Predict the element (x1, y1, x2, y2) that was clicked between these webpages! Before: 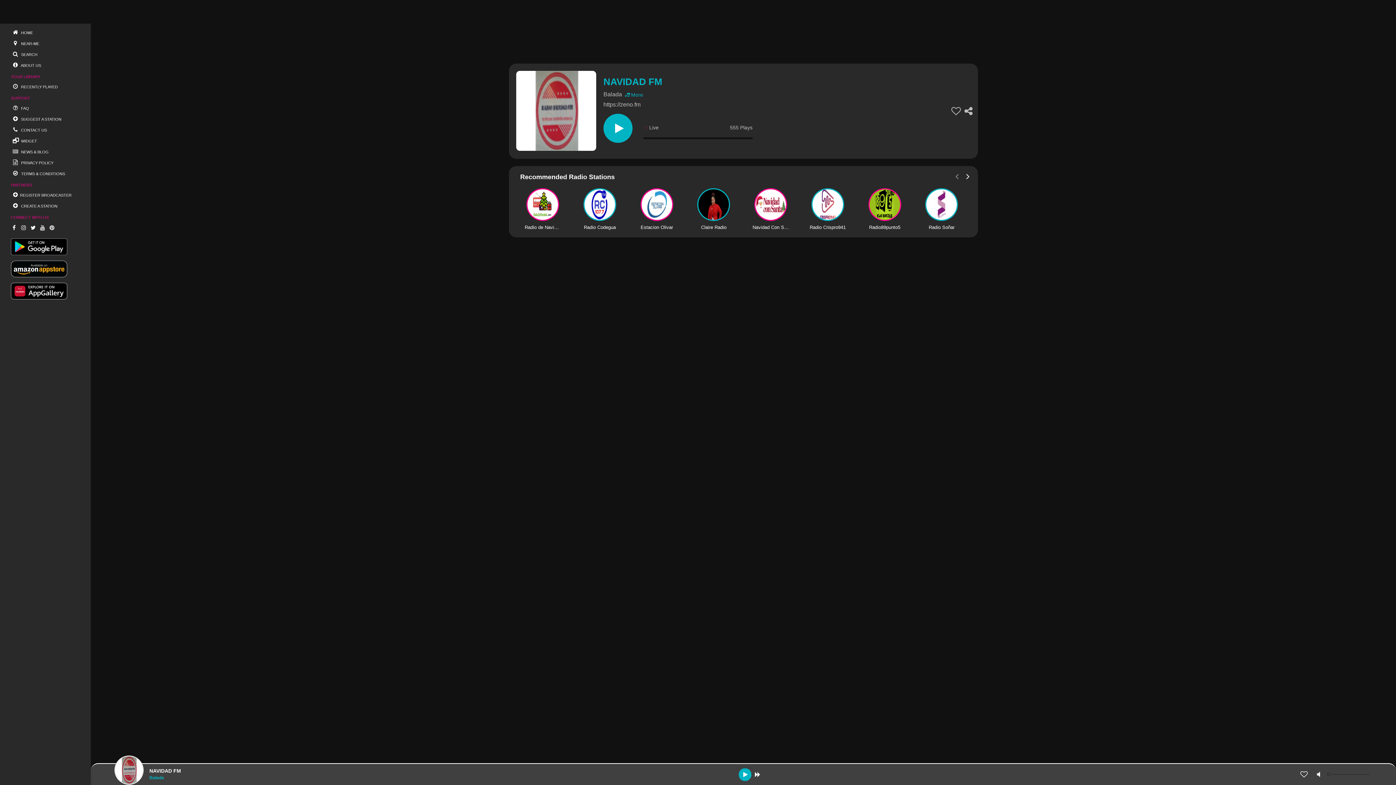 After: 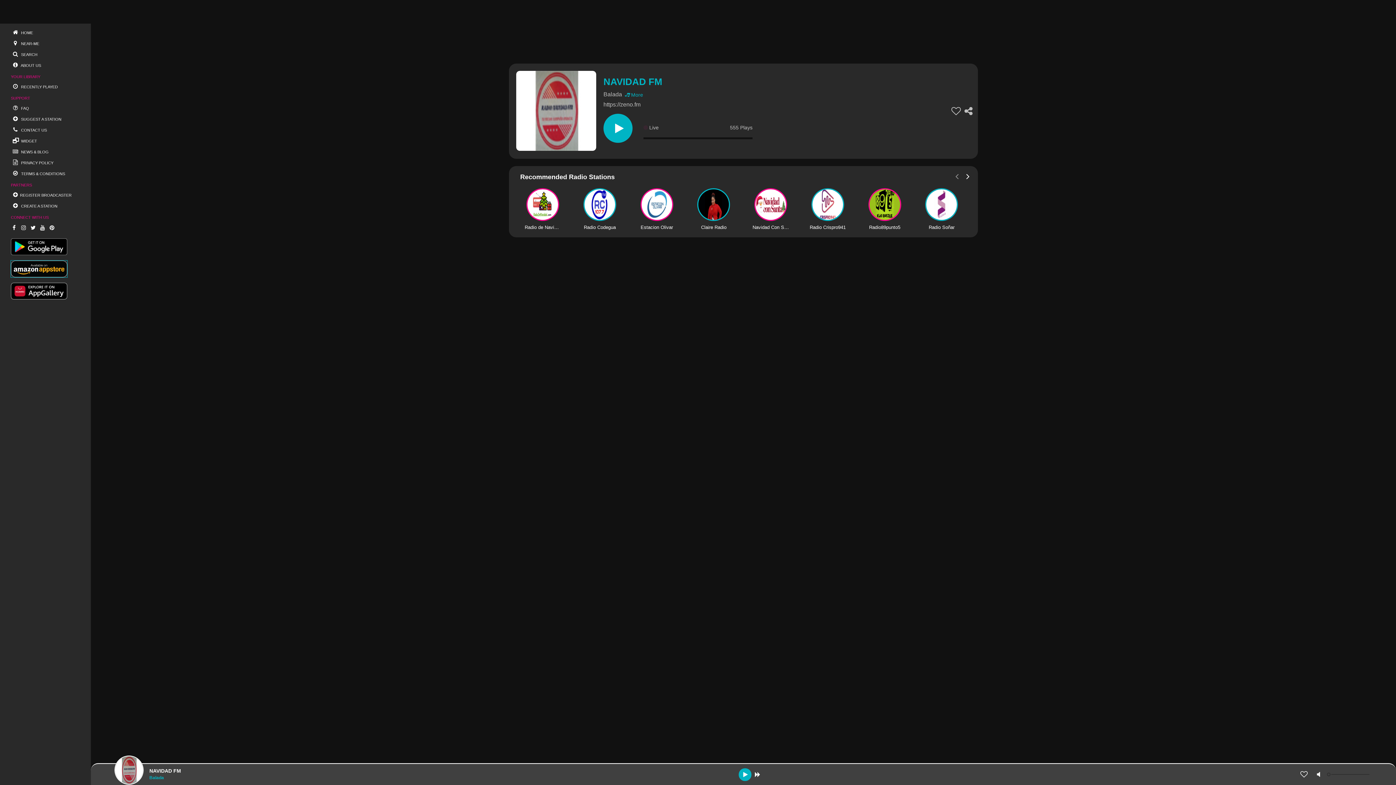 Action: bbox: (10, 260, 90, 277)